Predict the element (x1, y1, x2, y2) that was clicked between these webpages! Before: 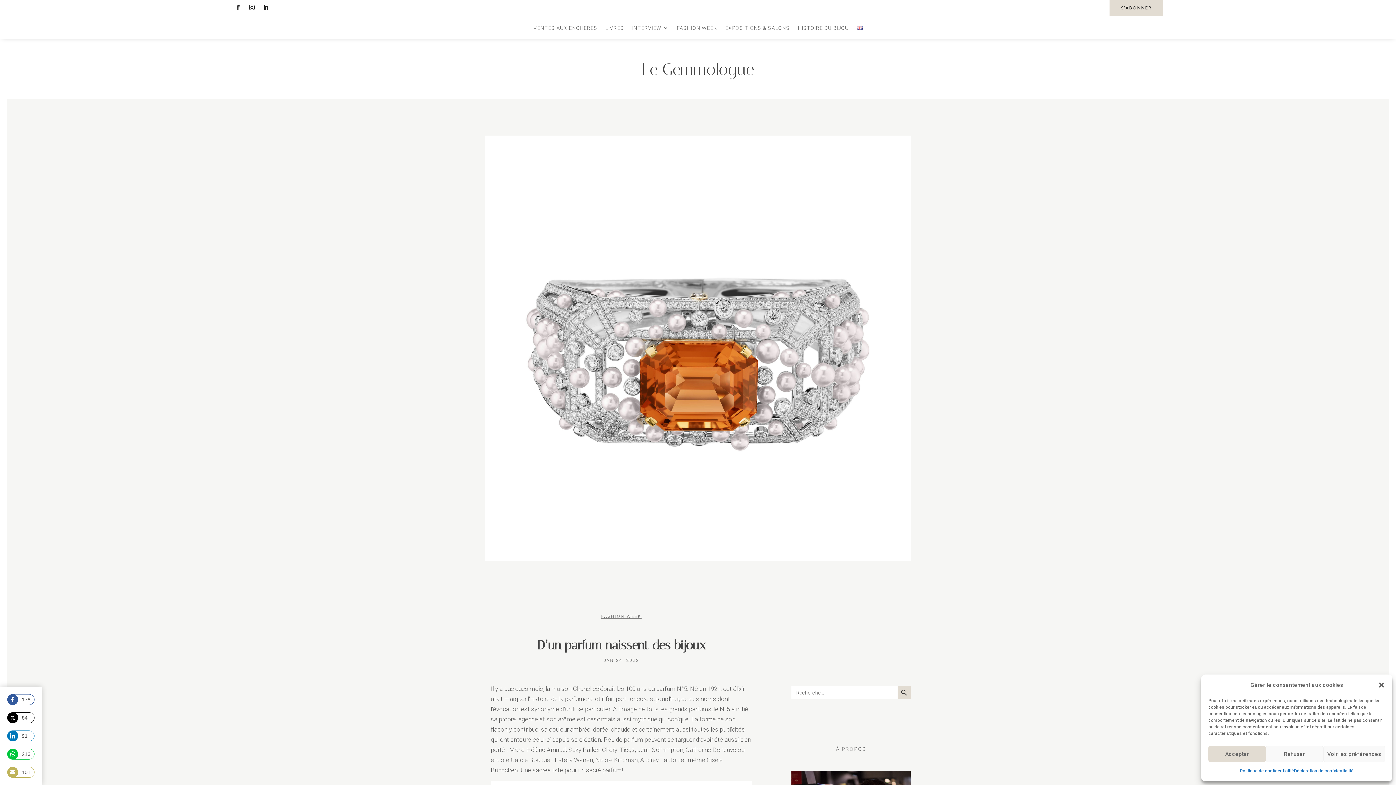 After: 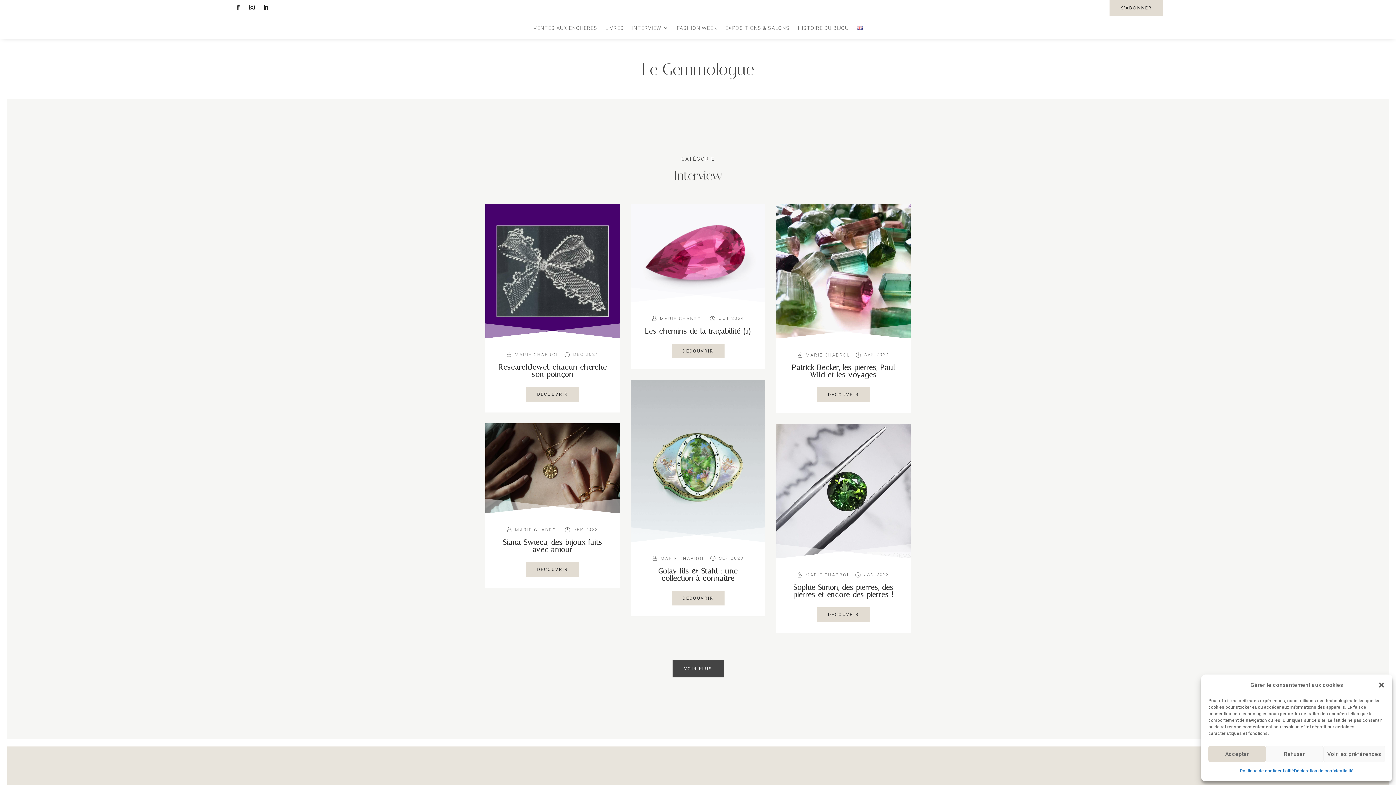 Action: bbox: (632, 25, 668, 33) label: INTERVIEW